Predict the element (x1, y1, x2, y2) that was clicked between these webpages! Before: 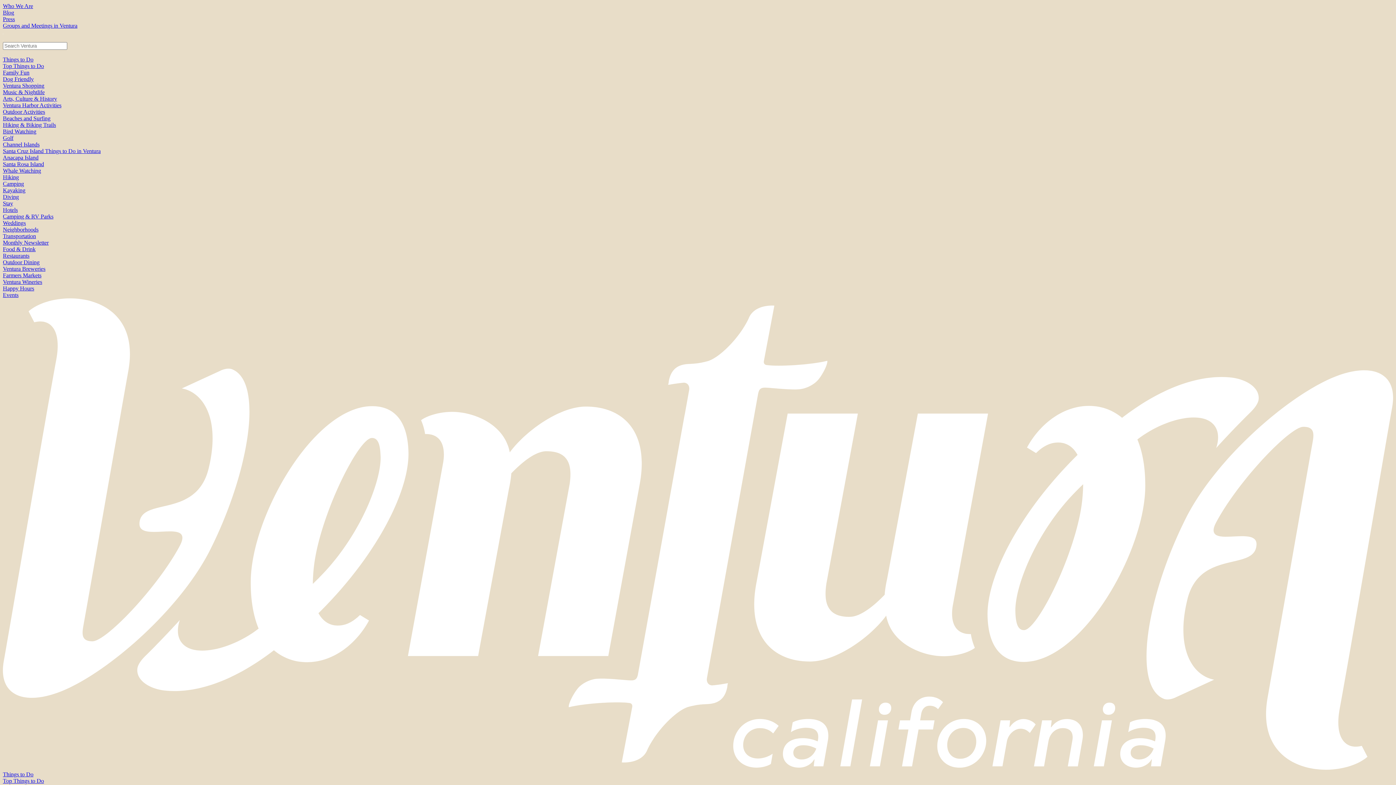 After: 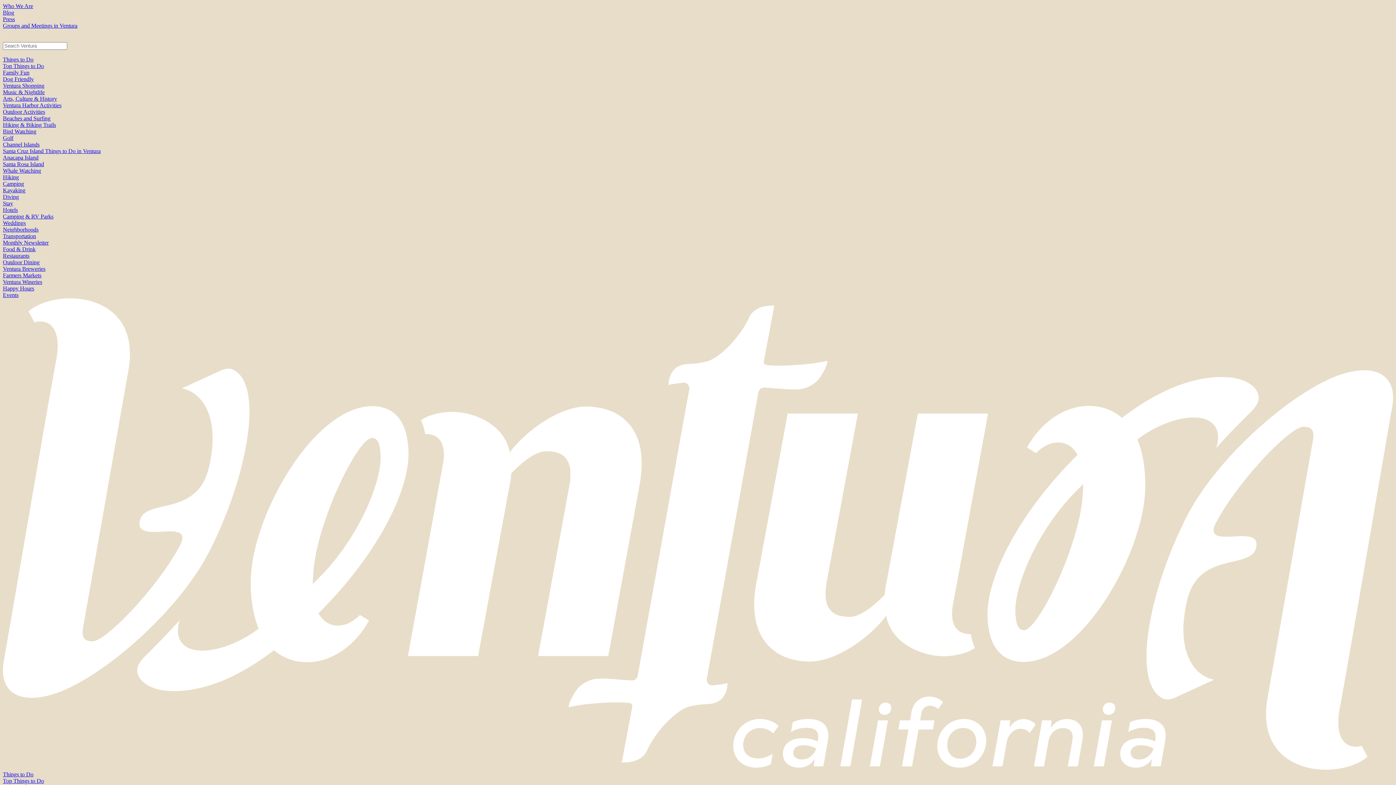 Action: bbox: (2, 200, 13, 206) label: Stay